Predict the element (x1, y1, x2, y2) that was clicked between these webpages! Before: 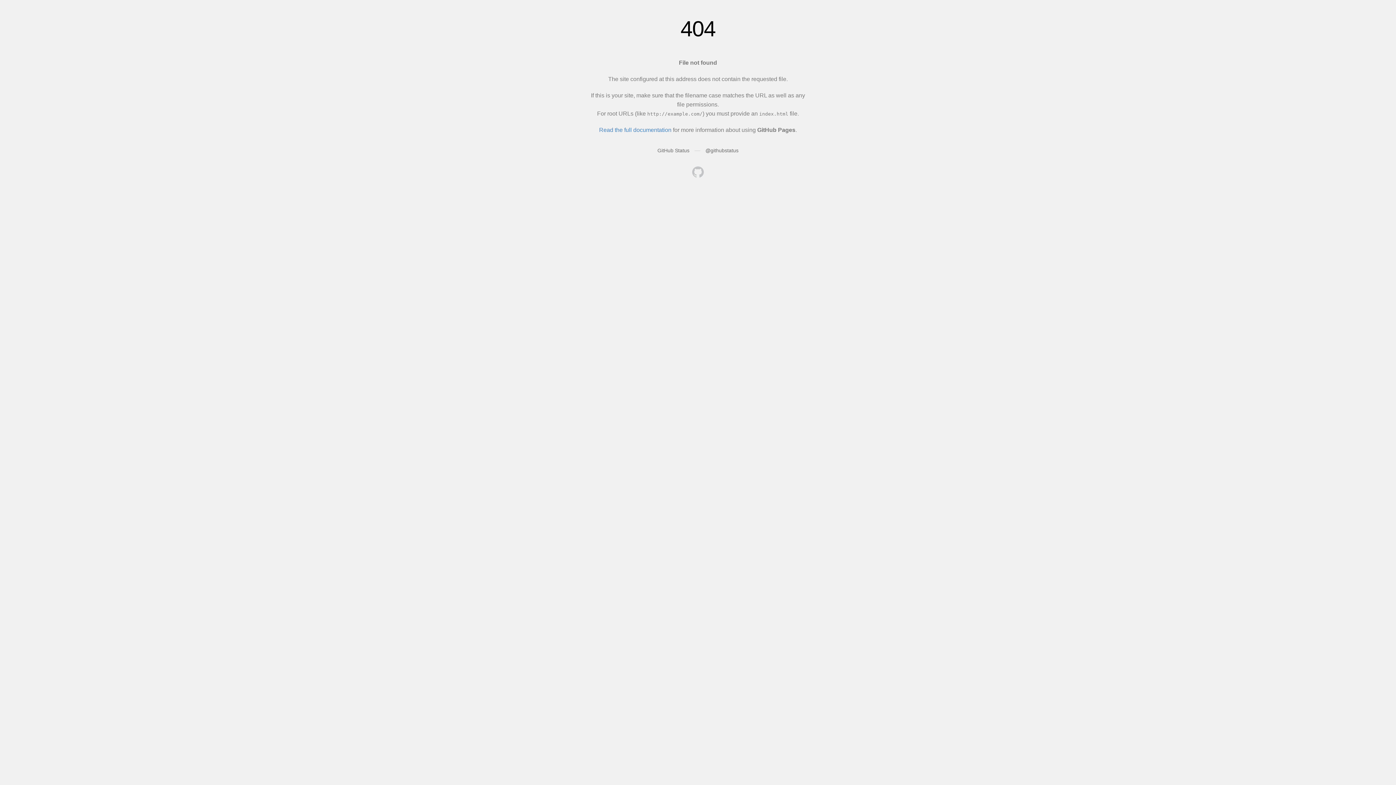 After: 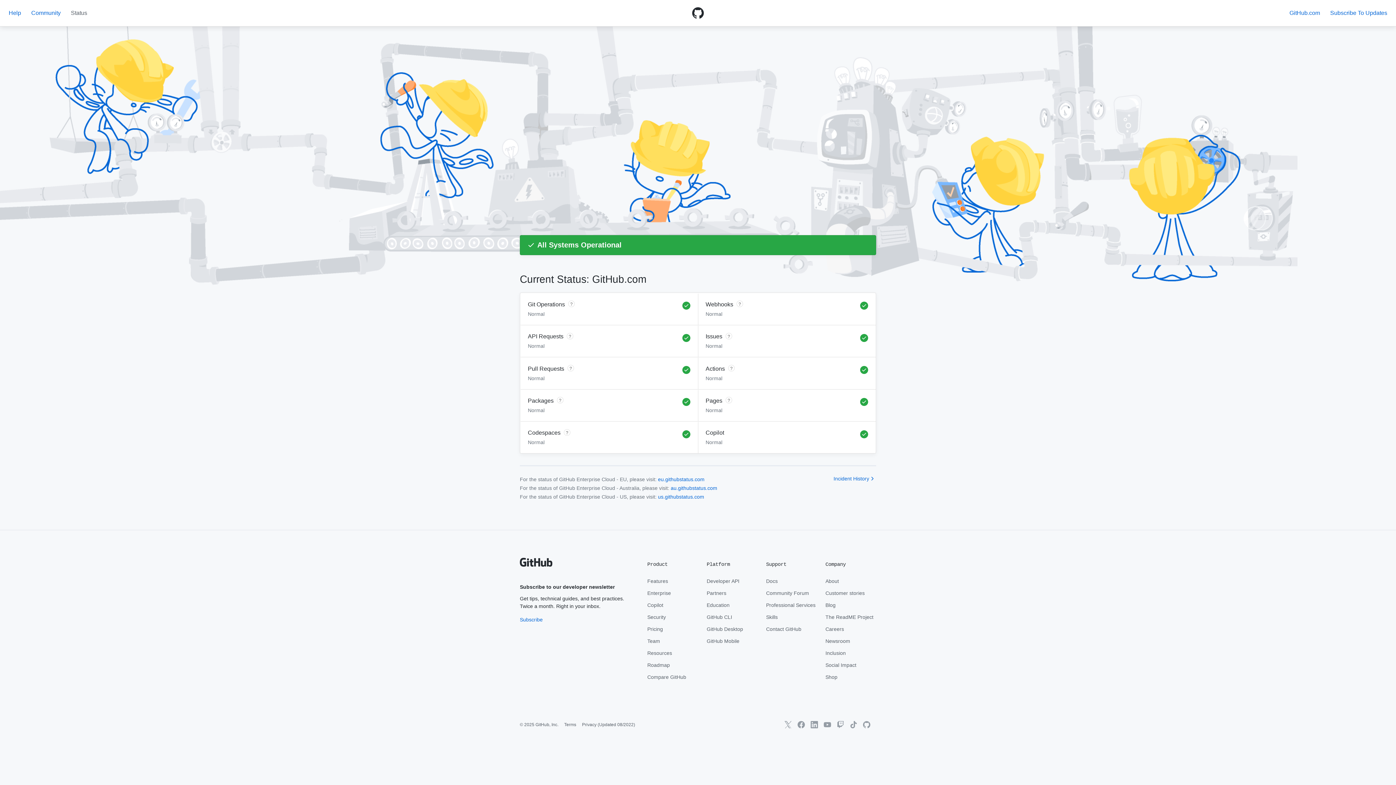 Action: label: GitHub Status bbox: (657, 147, 689, 153)